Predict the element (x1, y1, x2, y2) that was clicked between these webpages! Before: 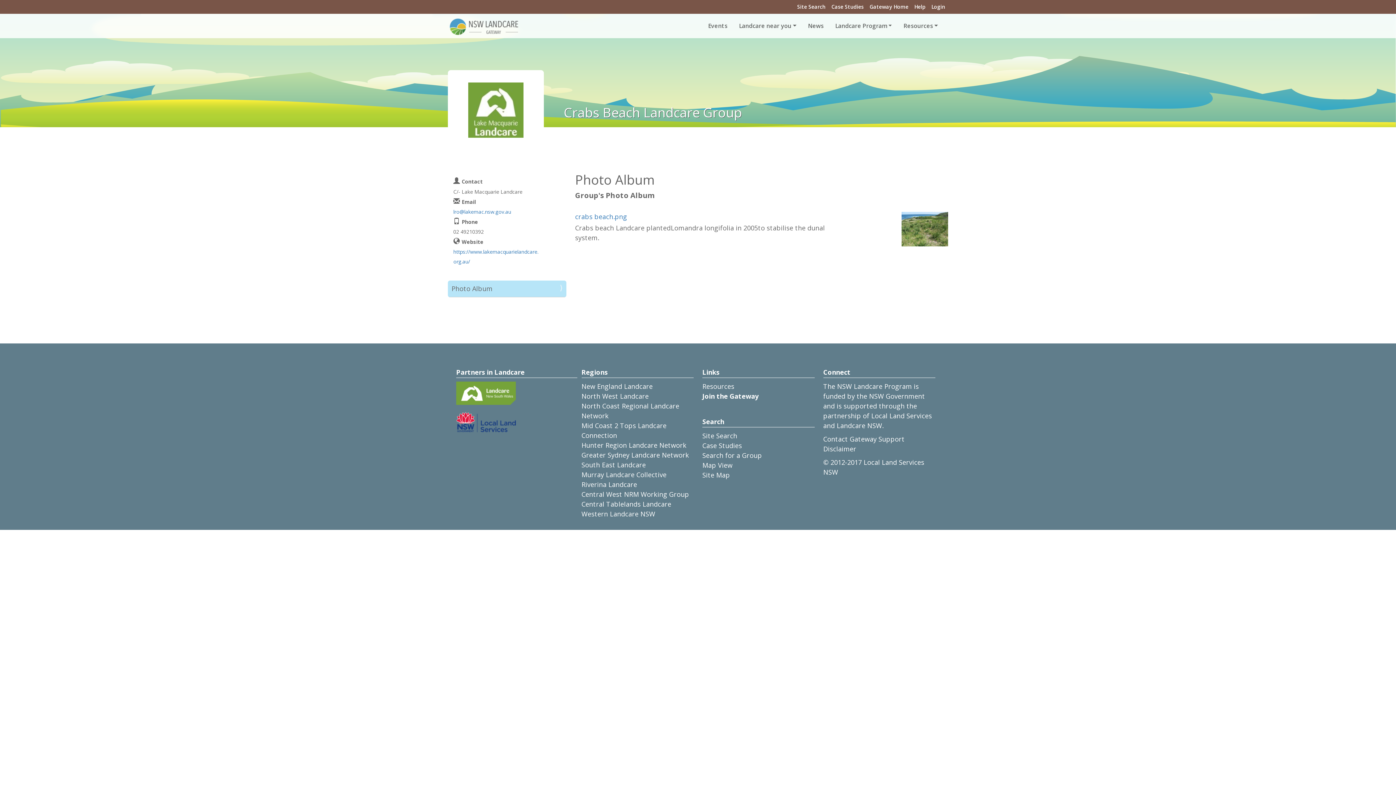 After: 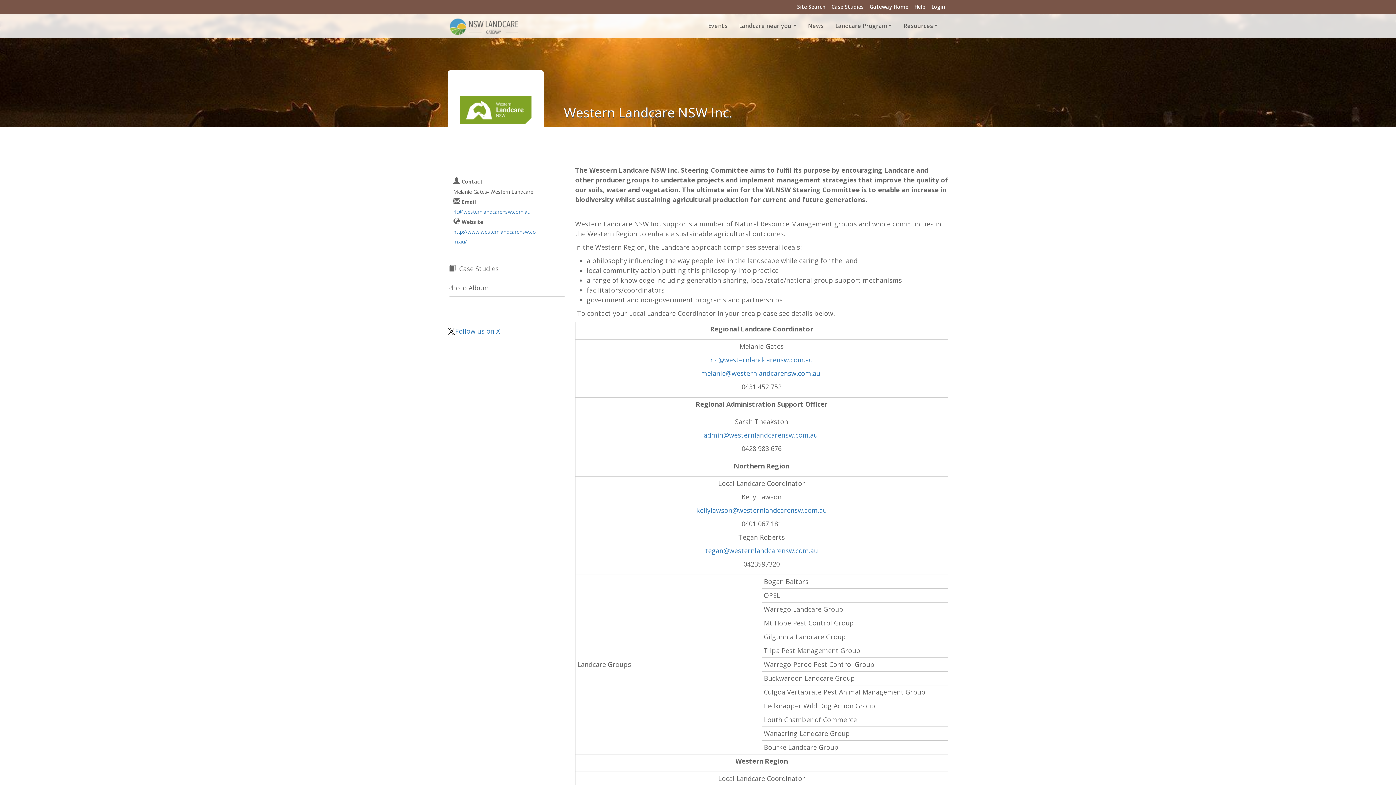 Action: label: Western Landcare NSW bbox: (581, 509, 655, 518)